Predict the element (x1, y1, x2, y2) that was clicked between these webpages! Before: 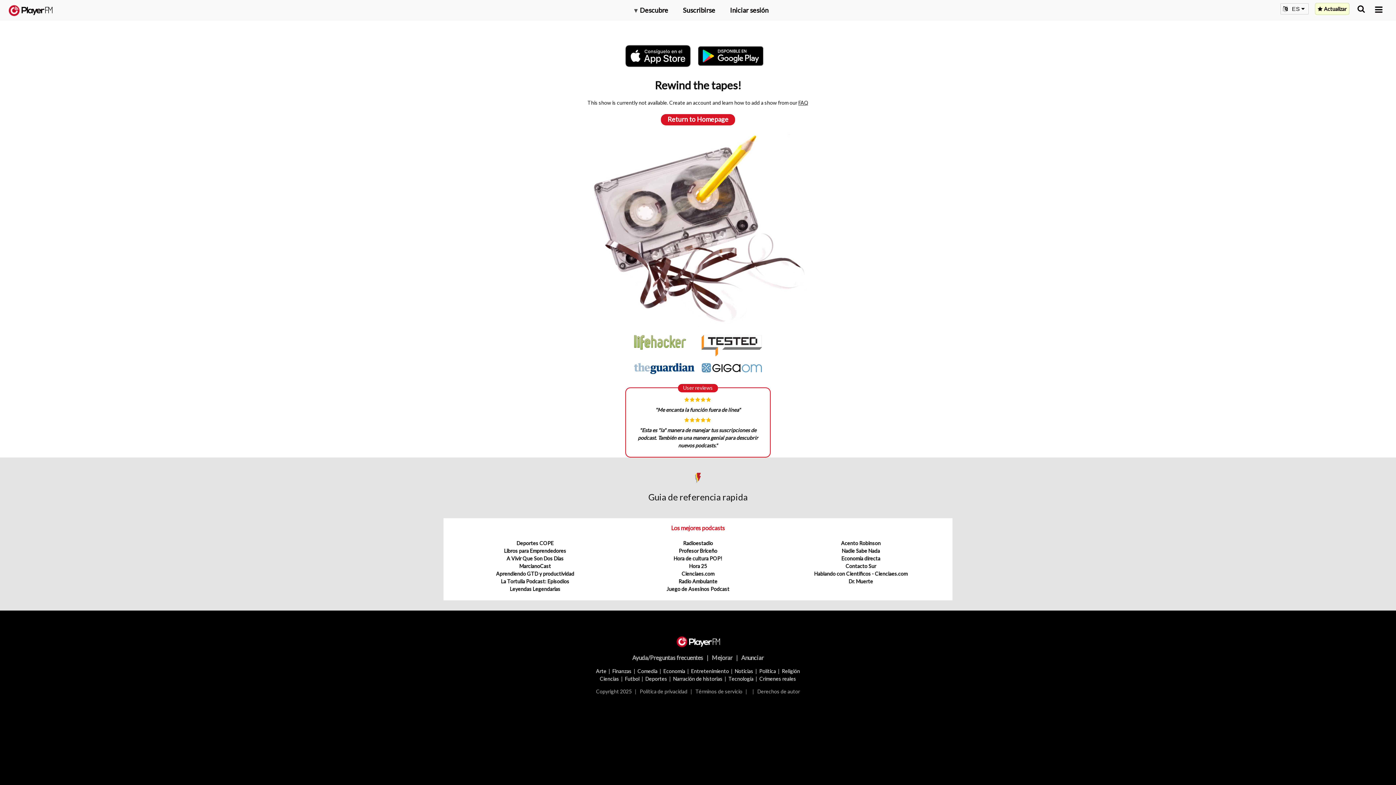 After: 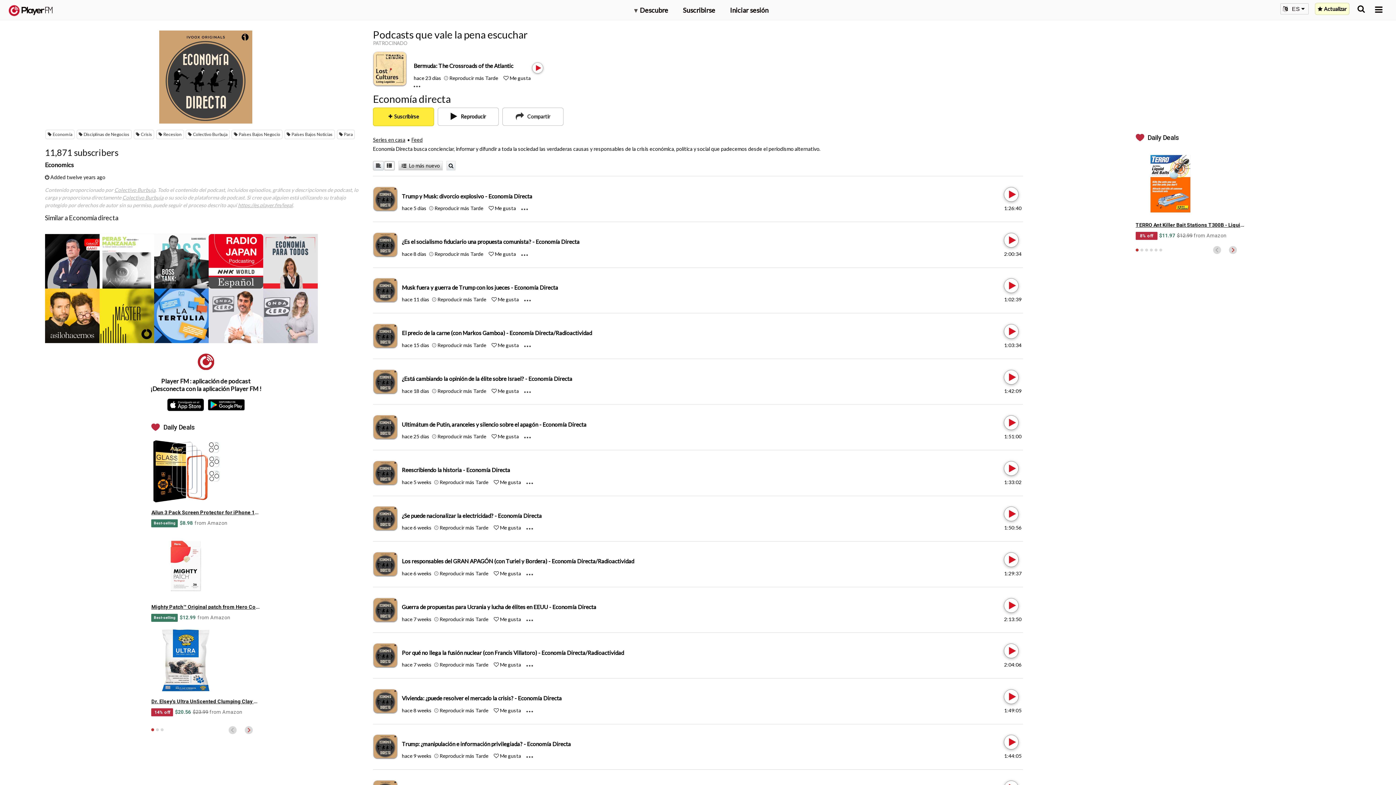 Action: label: Economía directa bbox: (841, 555, 880, 561)